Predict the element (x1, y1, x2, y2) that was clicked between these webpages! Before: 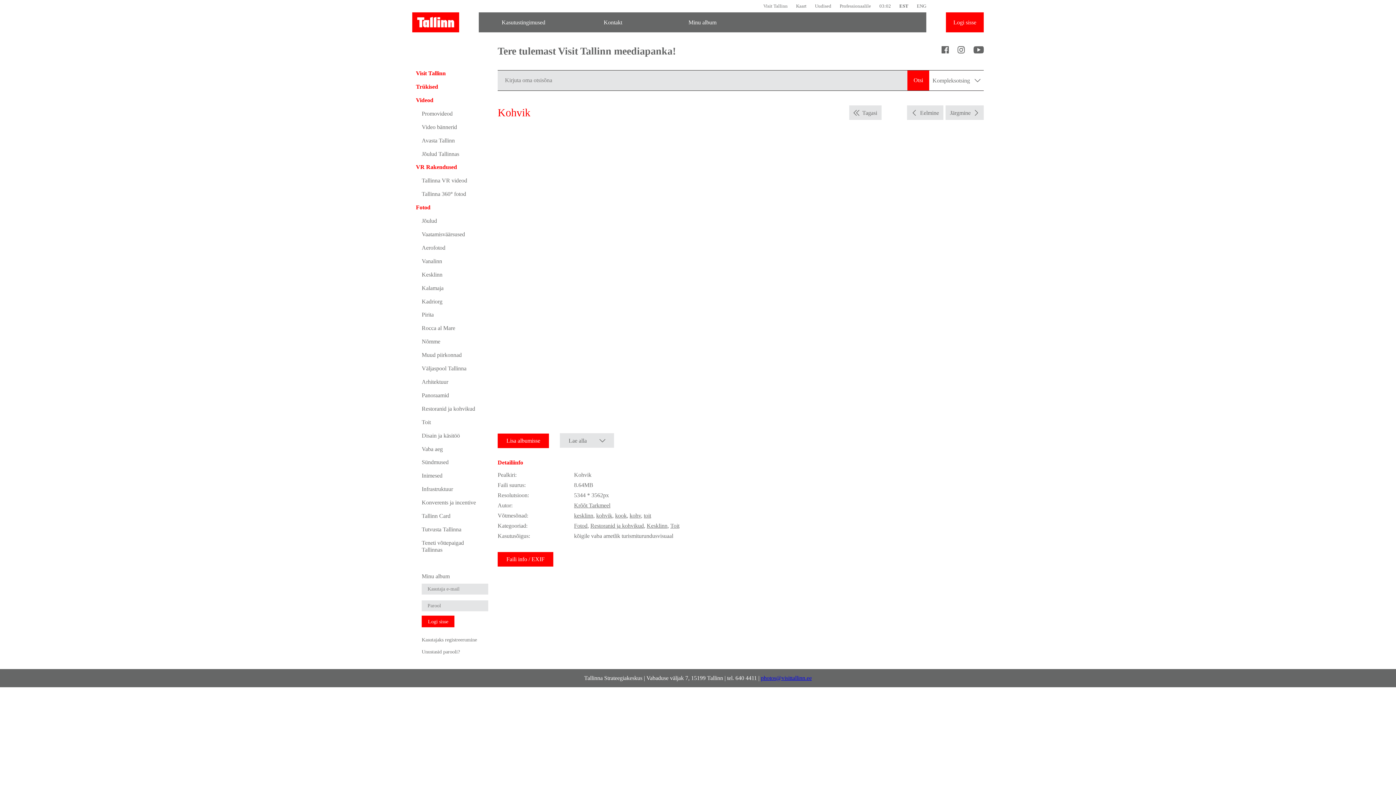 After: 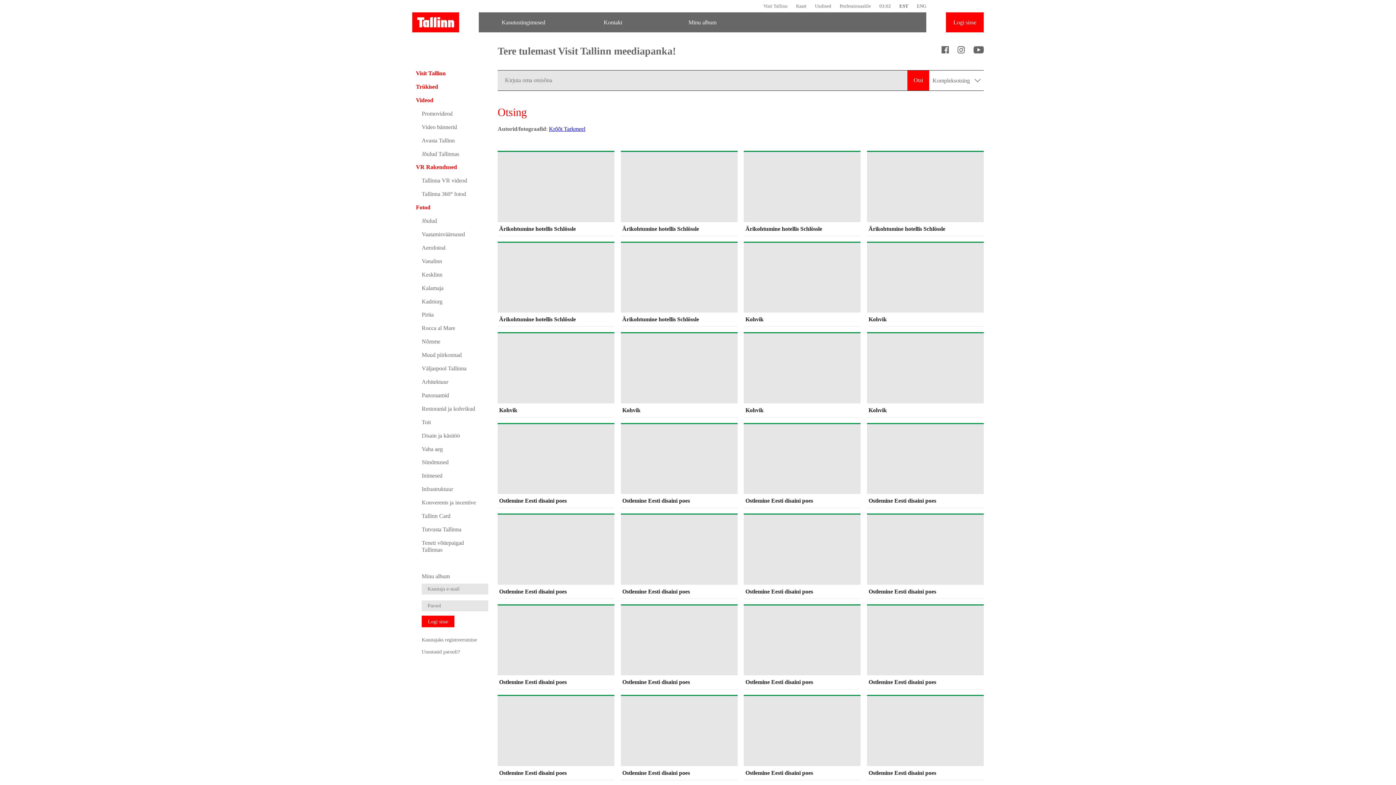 Action: label: Krõõt Tarkmeel bbox: (574, 502, 610, 508)